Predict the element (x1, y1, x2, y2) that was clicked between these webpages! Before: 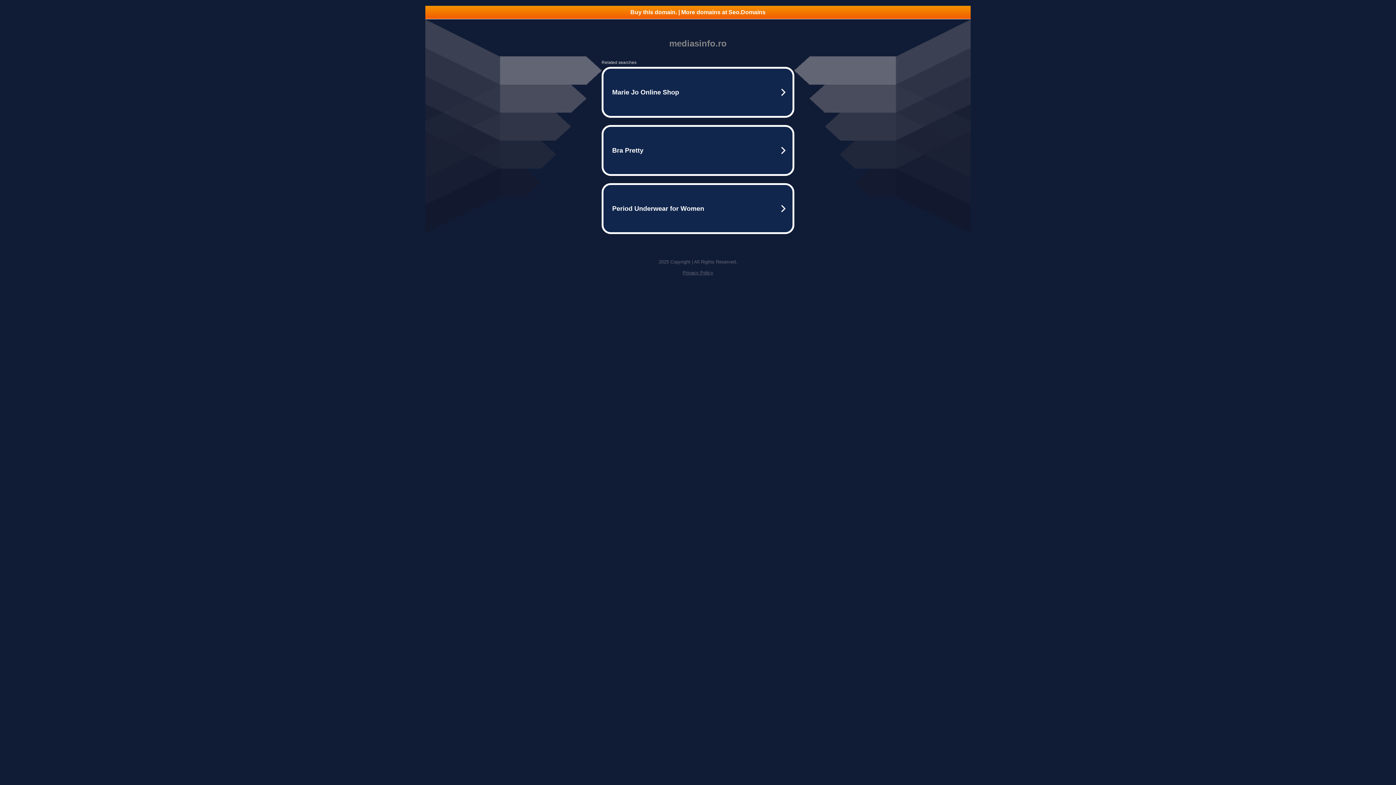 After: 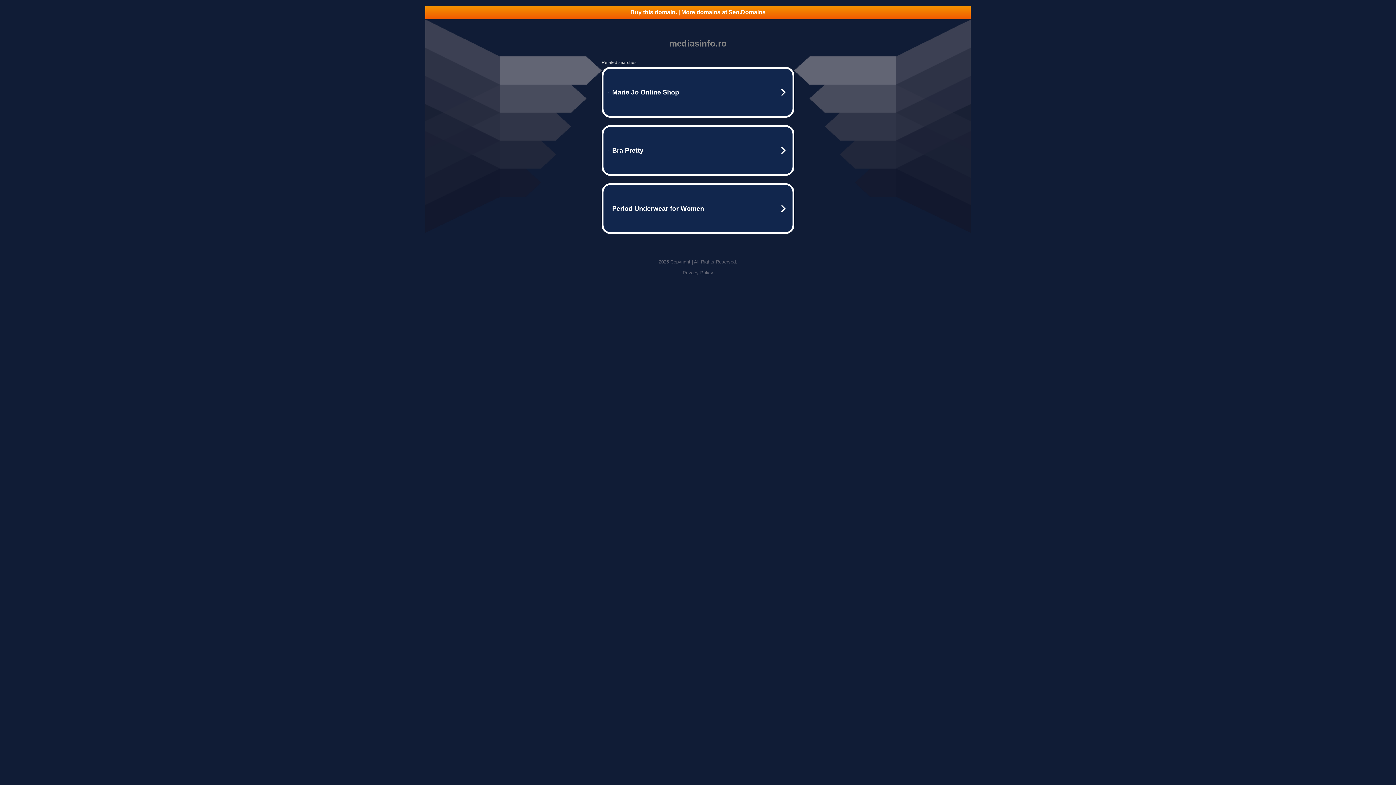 Action: bbox: (425, 5, 970, 18) label: Buy this domain. | More domains at Seo.Domains